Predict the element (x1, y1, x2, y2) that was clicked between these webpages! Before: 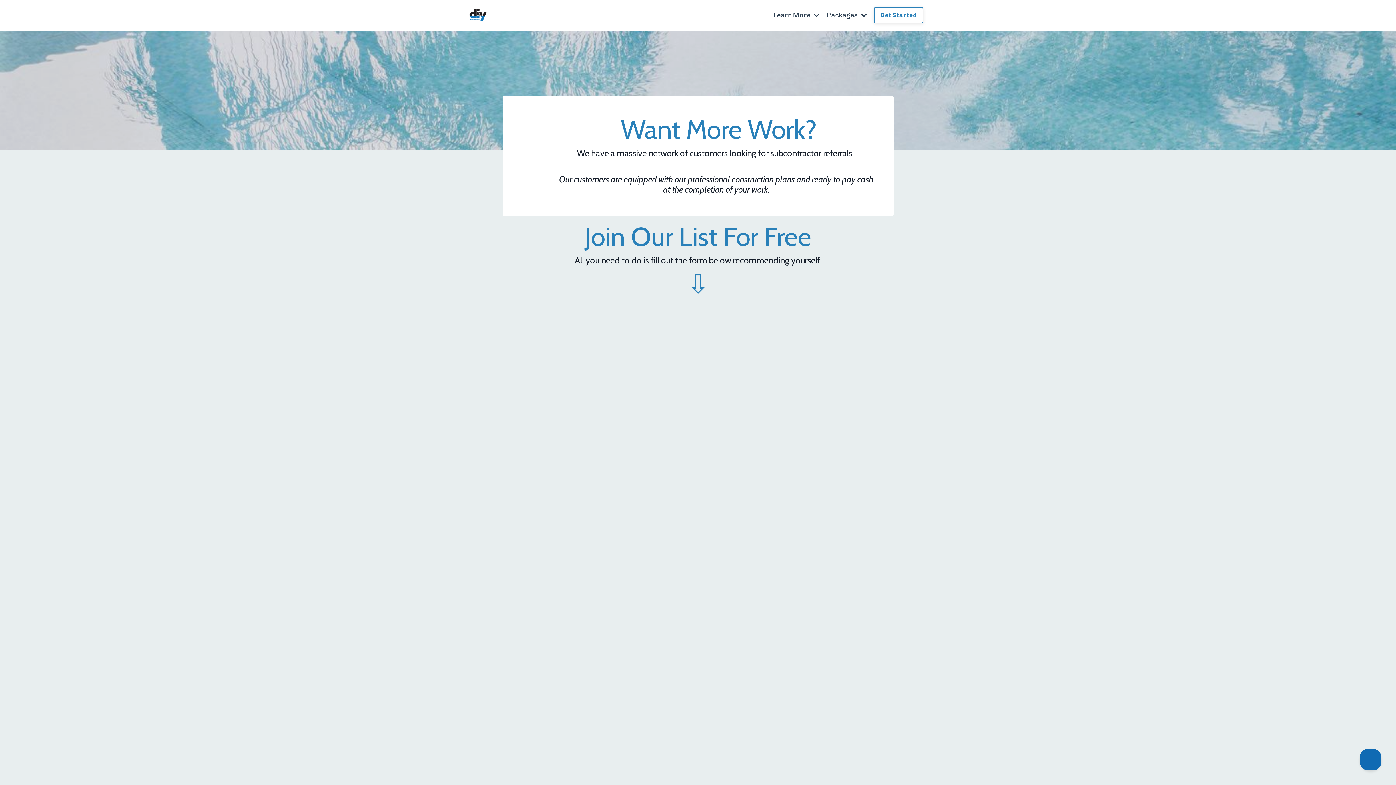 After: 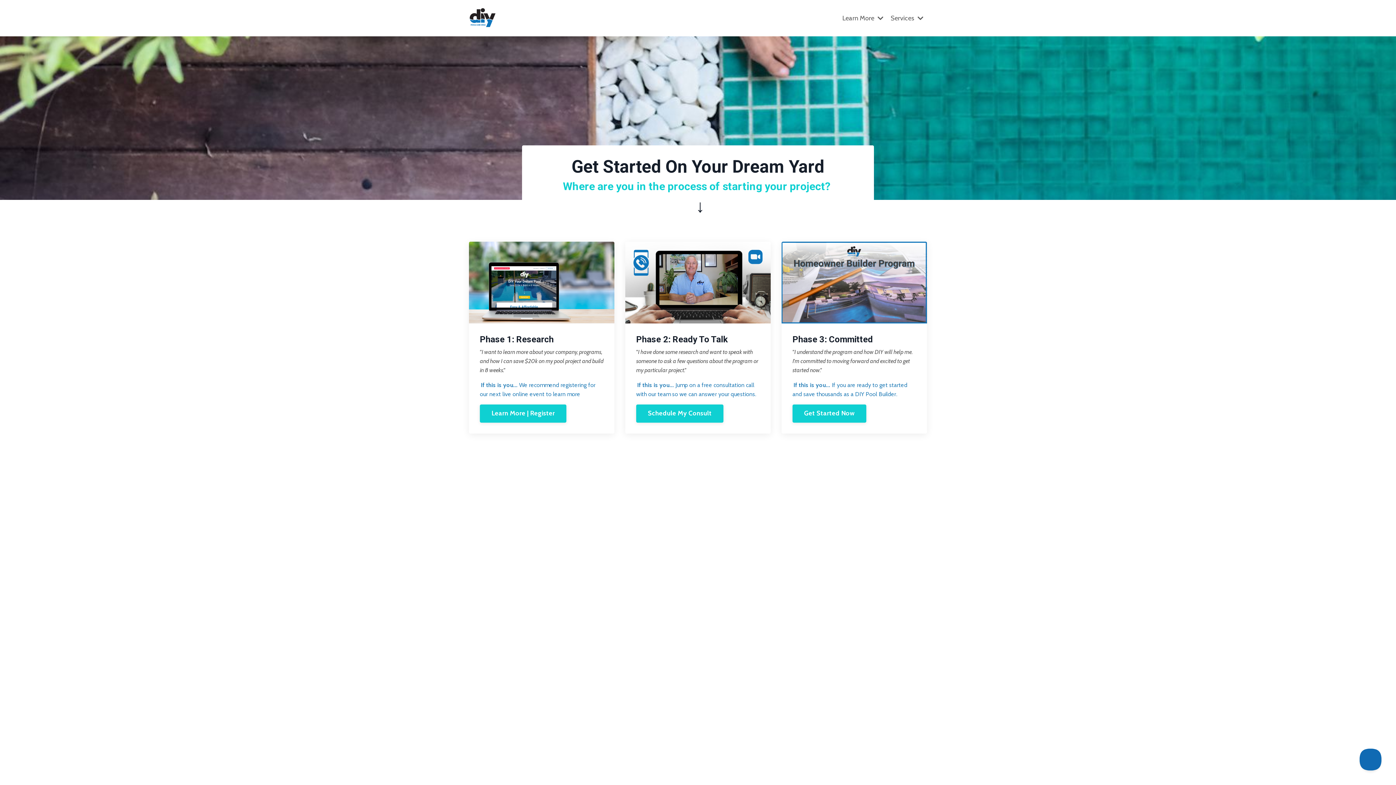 Action: label: Get Started bbox: (874, 7, 923, 23)